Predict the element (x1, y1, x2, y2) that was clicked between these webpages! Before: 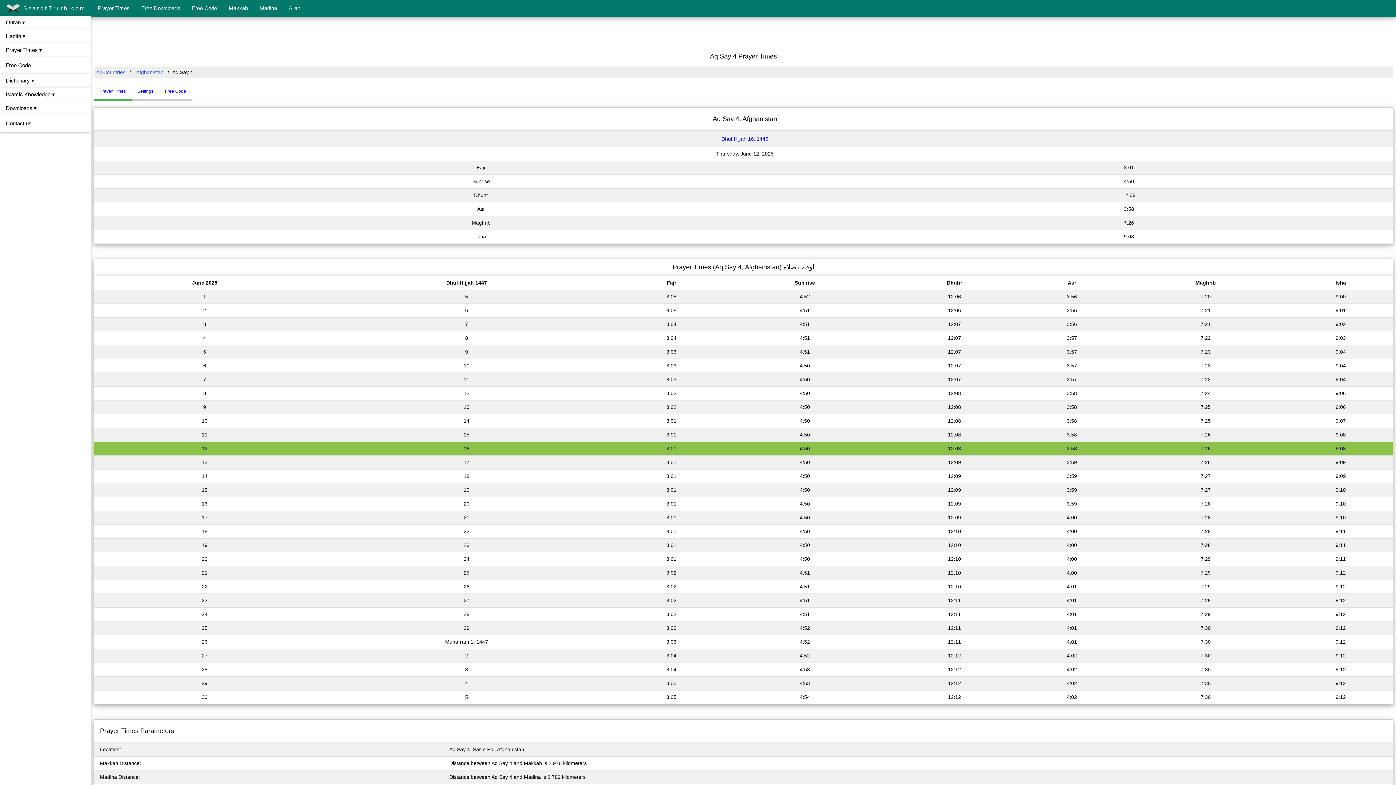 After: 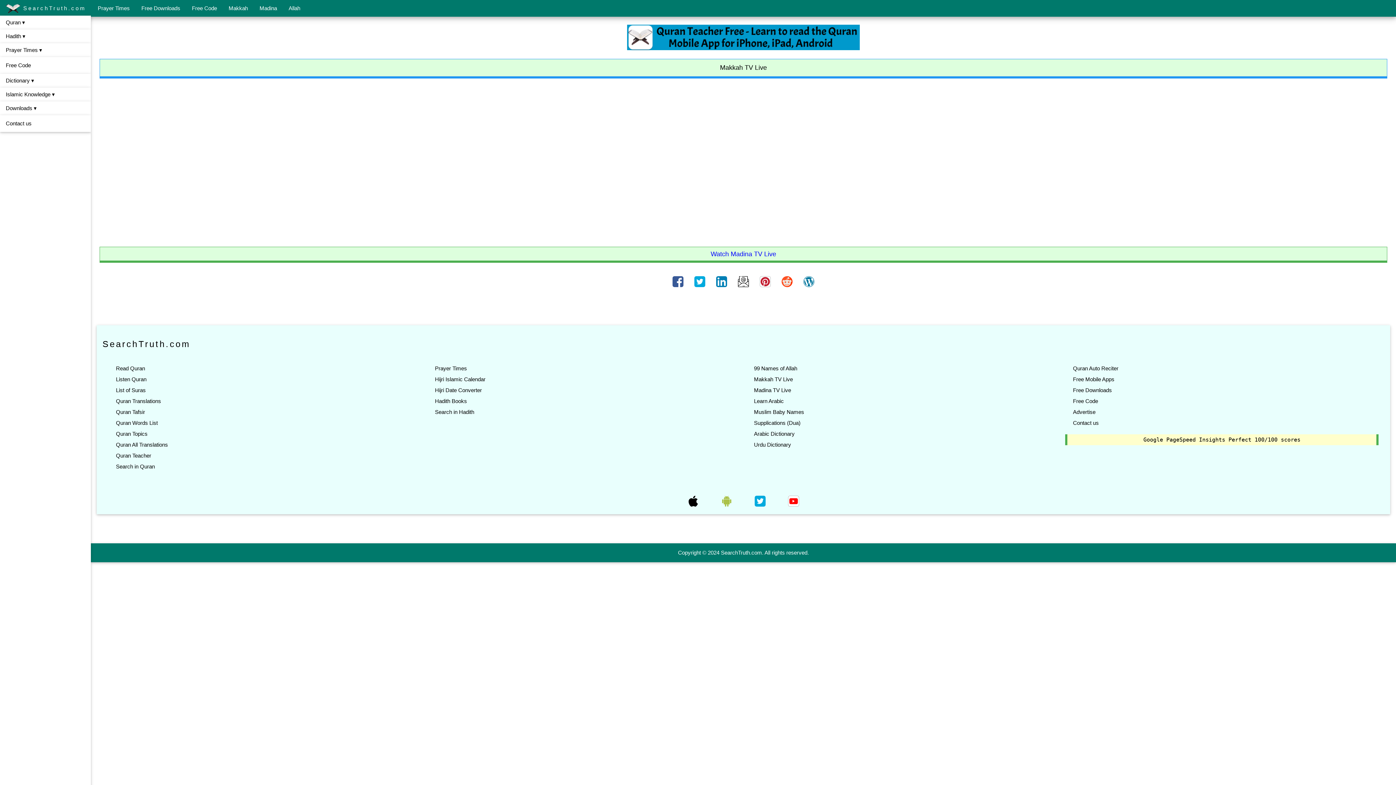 Action: bbox: (222, 0, 253, 16) label: Makkah